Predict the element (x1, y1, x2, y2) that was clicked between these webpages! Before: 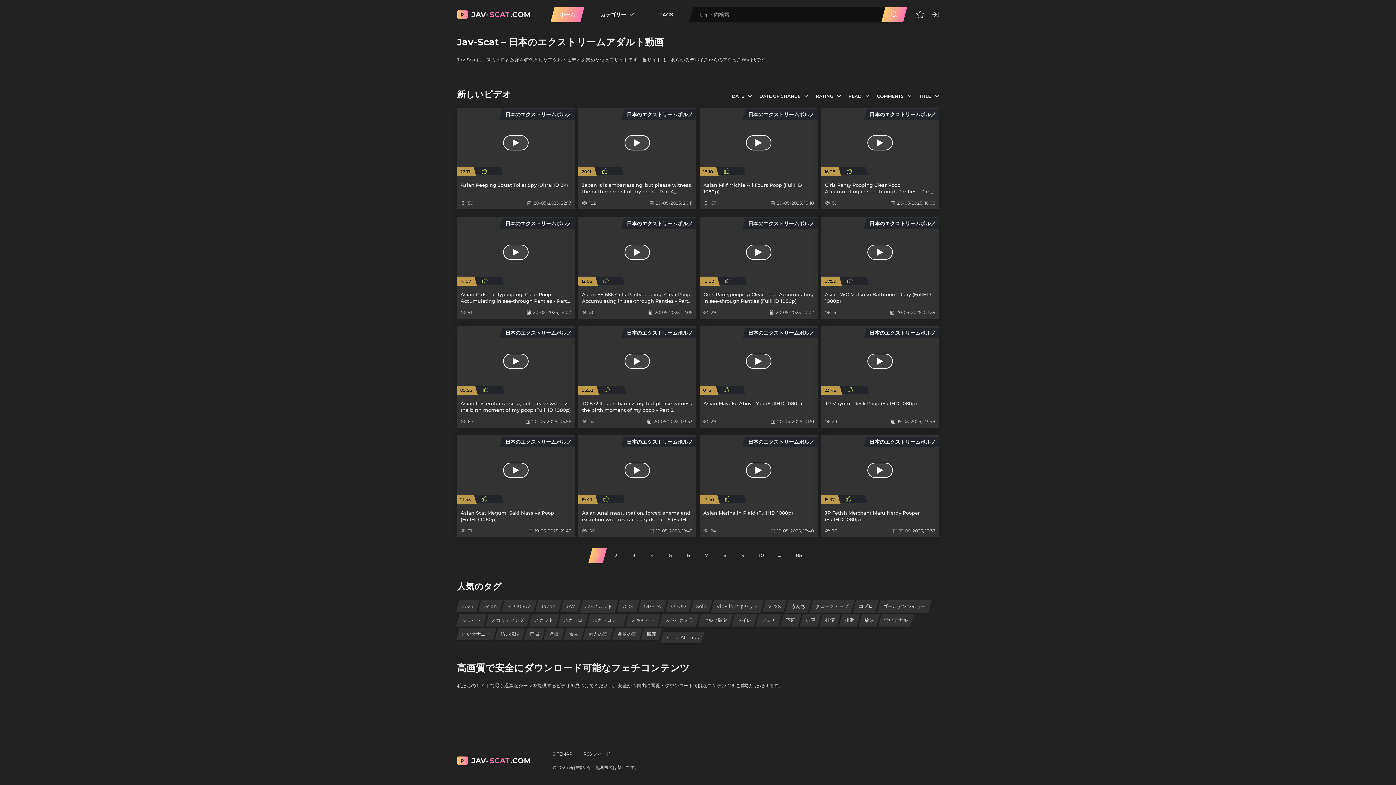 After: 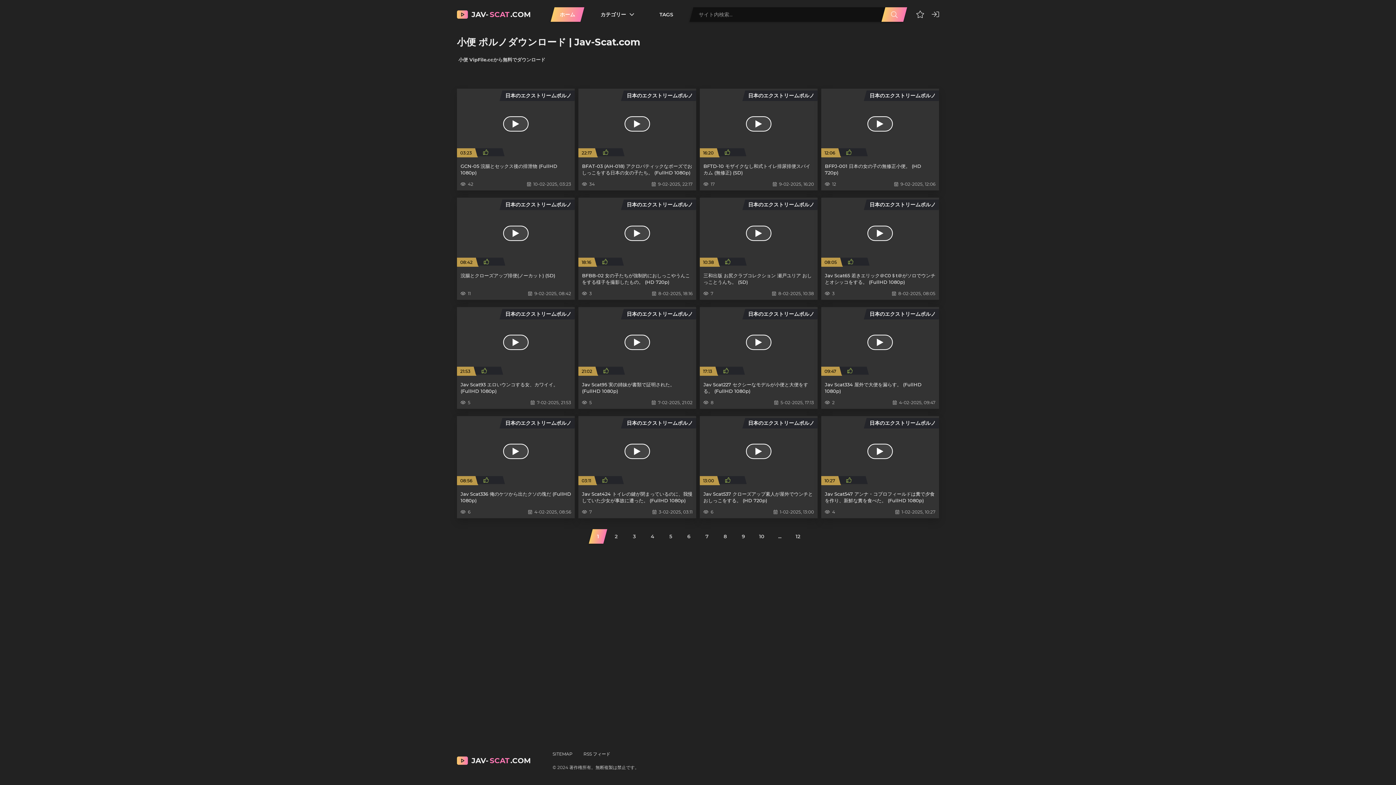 Action: label: 小便 bbox: (801, 614, 819, 626)